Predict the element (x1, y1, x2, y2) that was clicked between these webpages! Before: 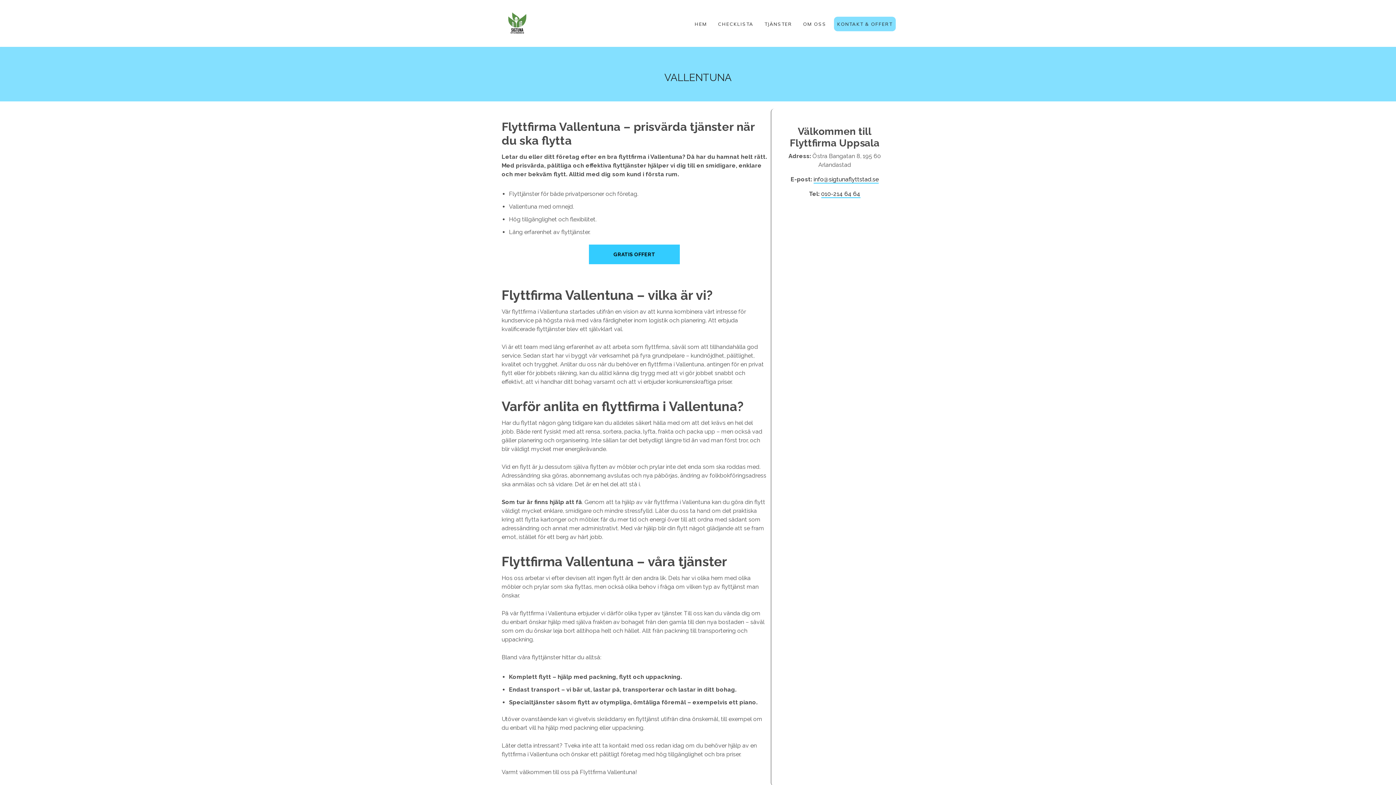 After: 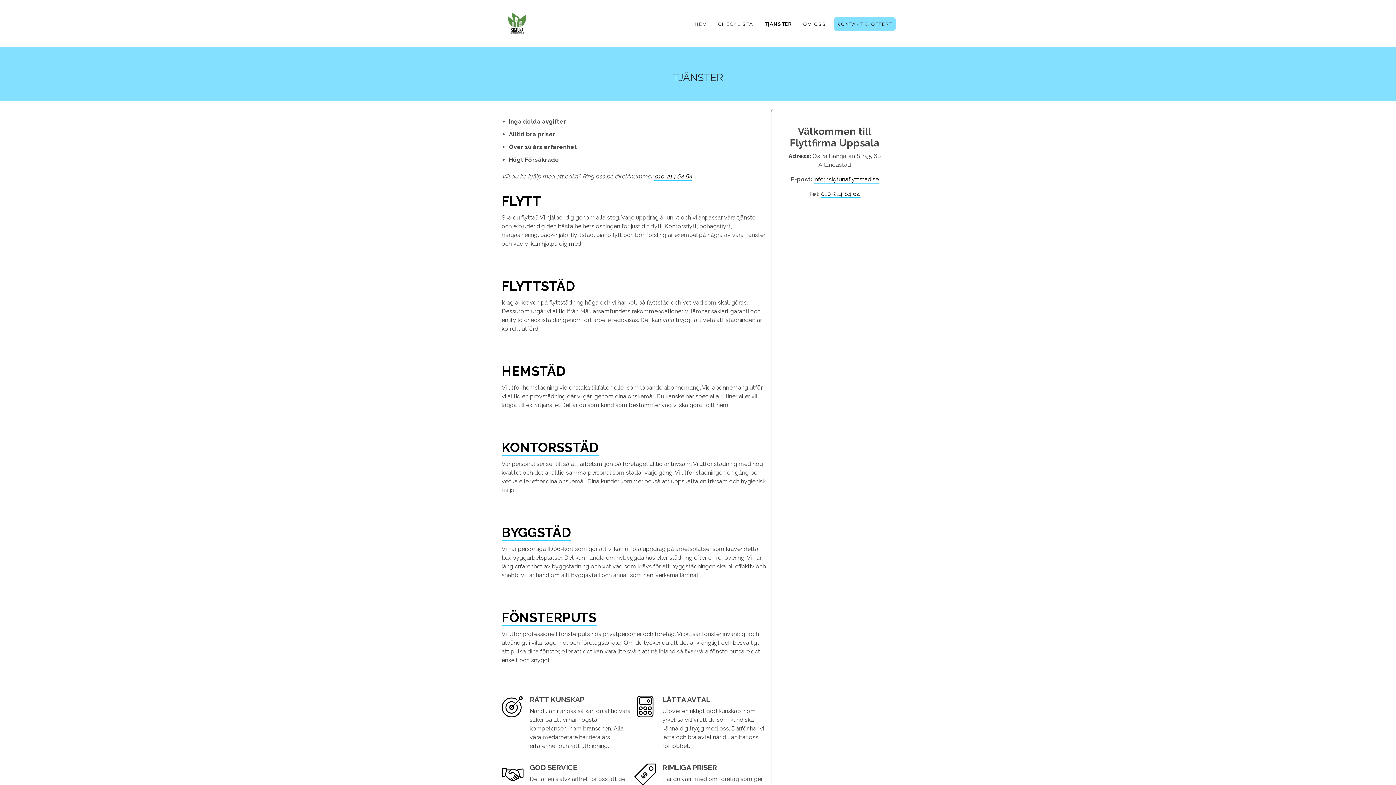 Action: label: TJÄNSTER bbox: (761, 16, 795, 31)